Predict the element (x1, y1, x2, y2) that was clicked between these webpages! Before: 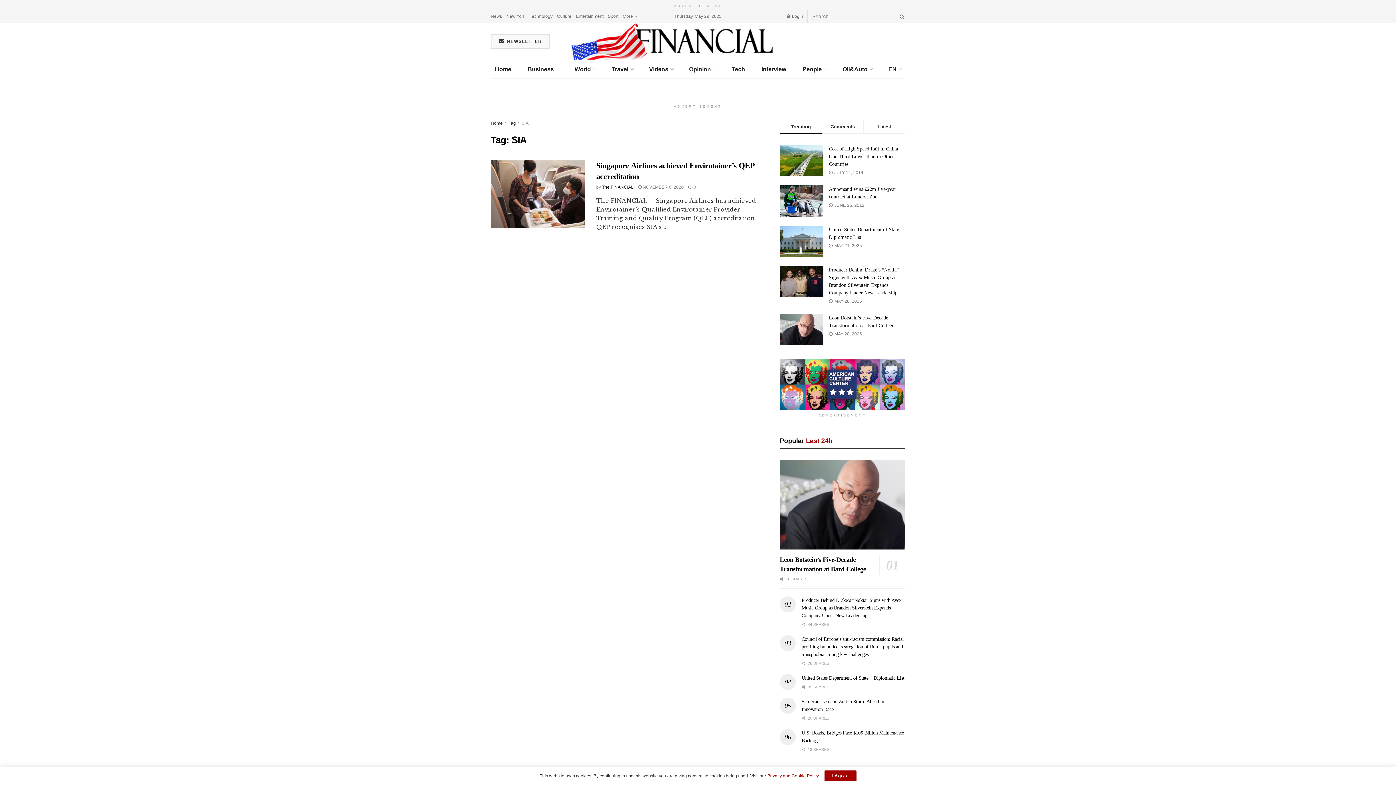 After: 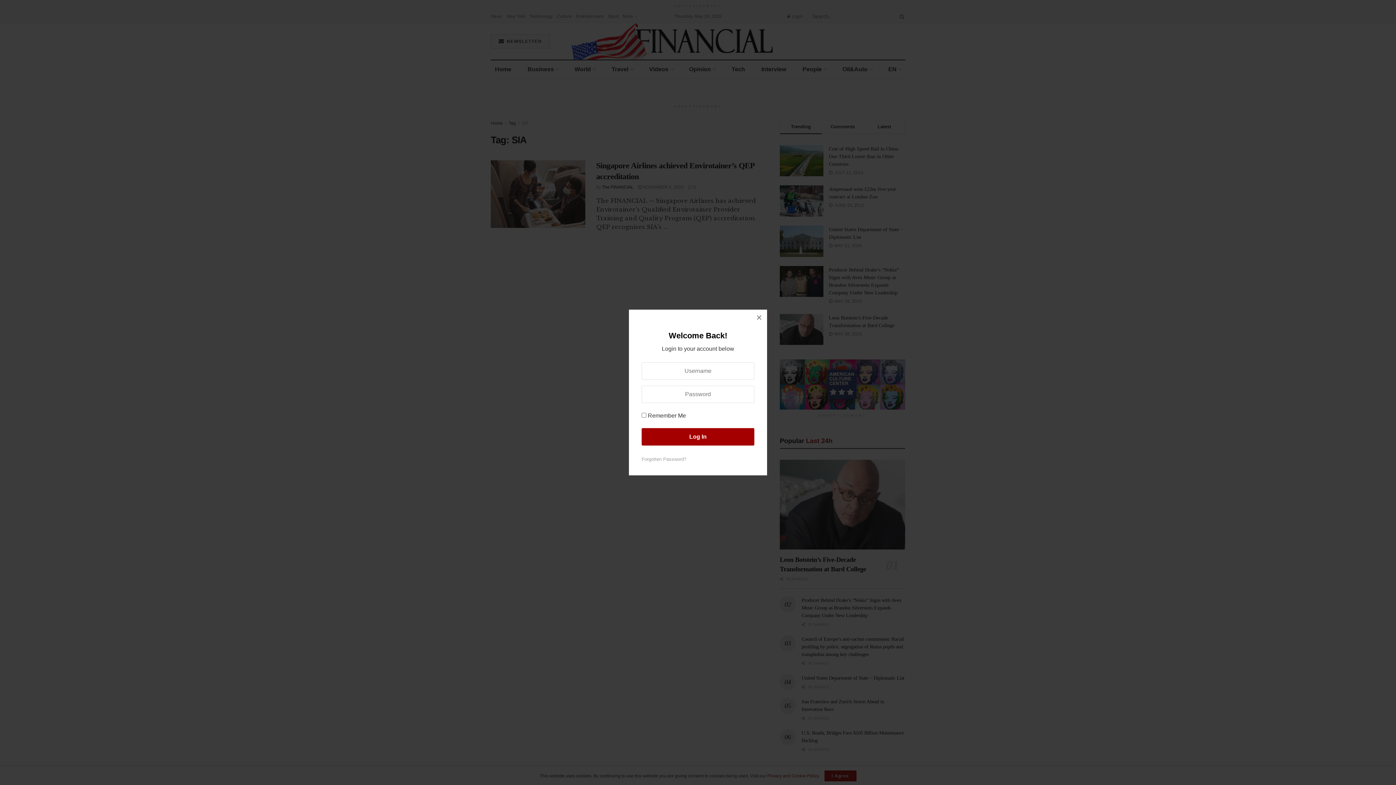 Action: label:  Login bbox: (787, 10, 803, 22)